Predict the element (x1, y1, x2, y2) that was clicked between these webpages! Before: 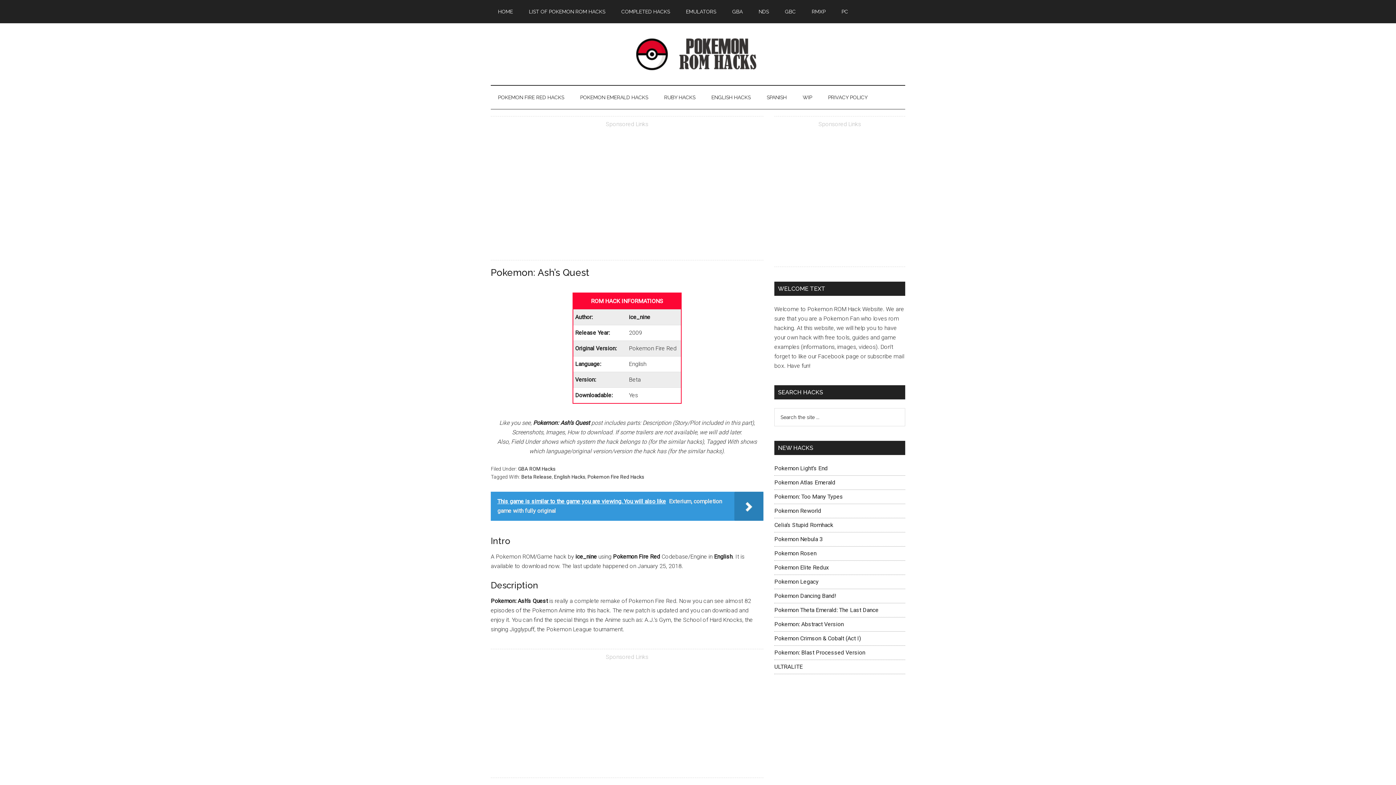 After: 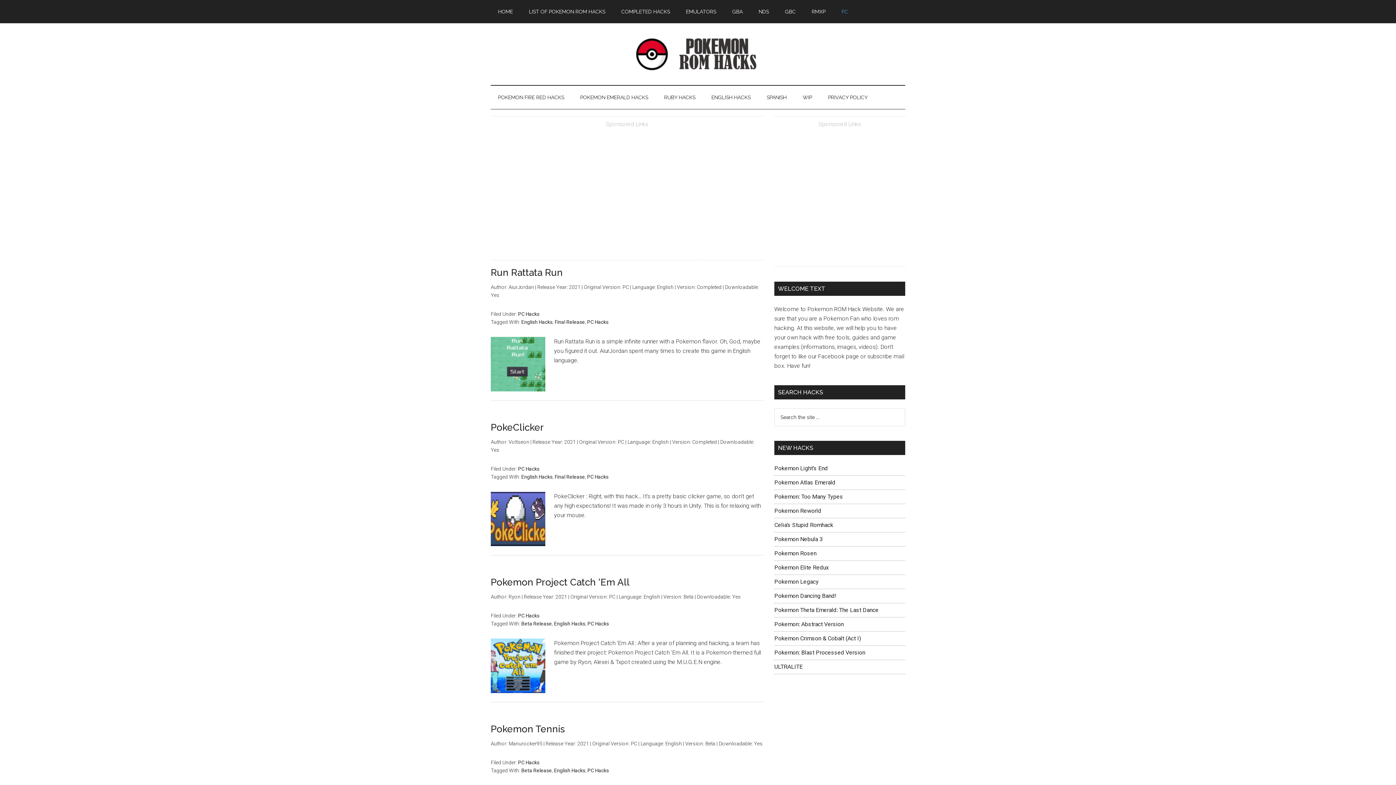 Action: bbox: (834, 0, 855, 23) label: PC